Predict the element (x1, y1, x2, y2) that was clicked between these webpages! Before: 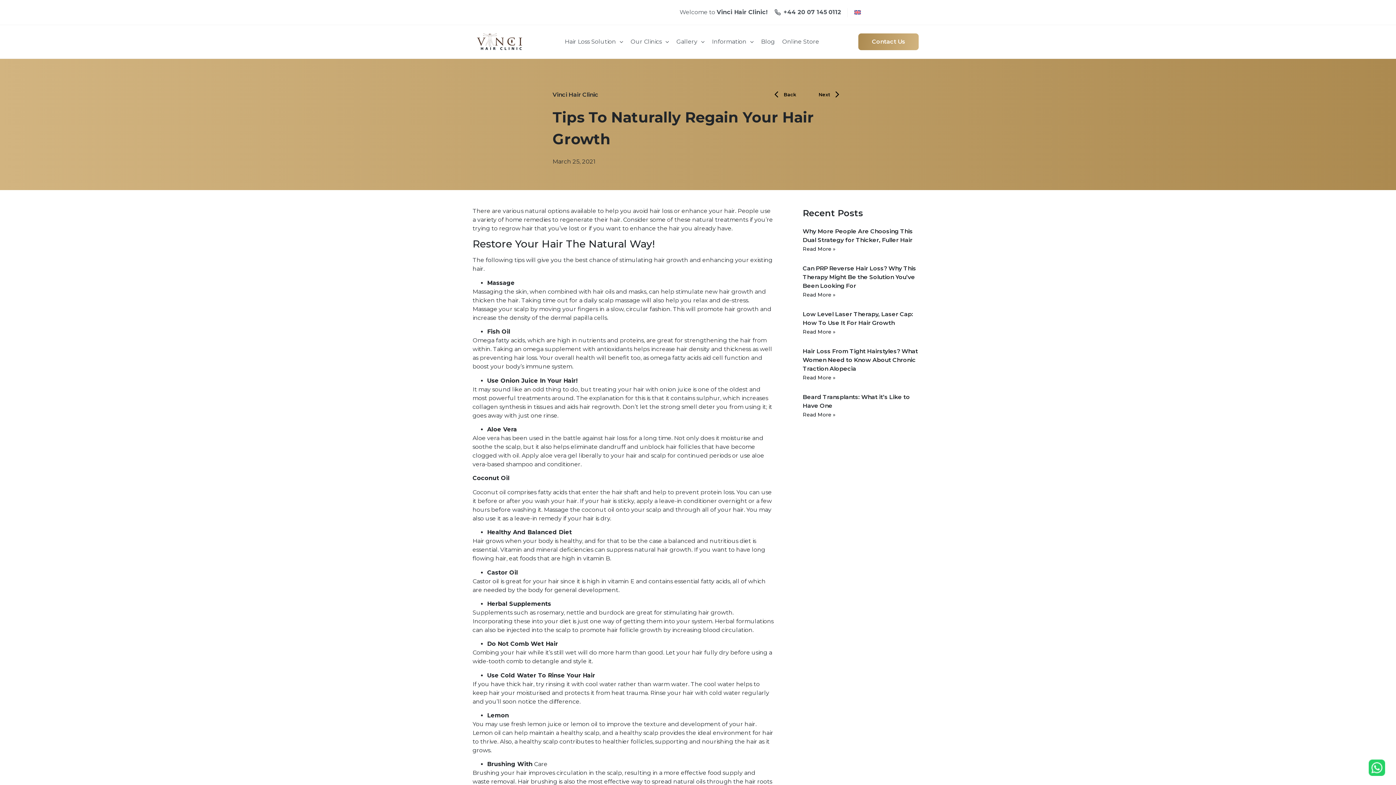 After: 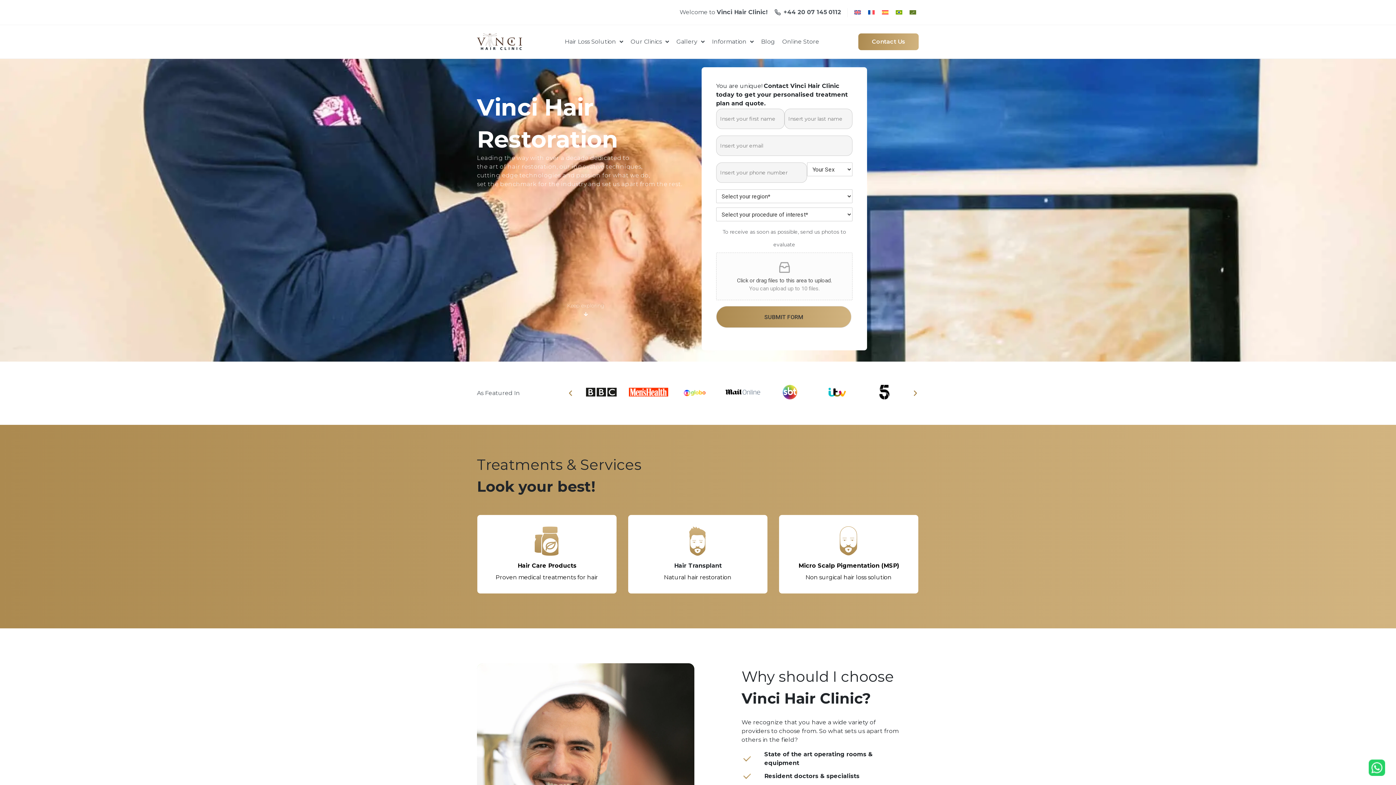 Action: bbox: (477, 18, 522, 64)